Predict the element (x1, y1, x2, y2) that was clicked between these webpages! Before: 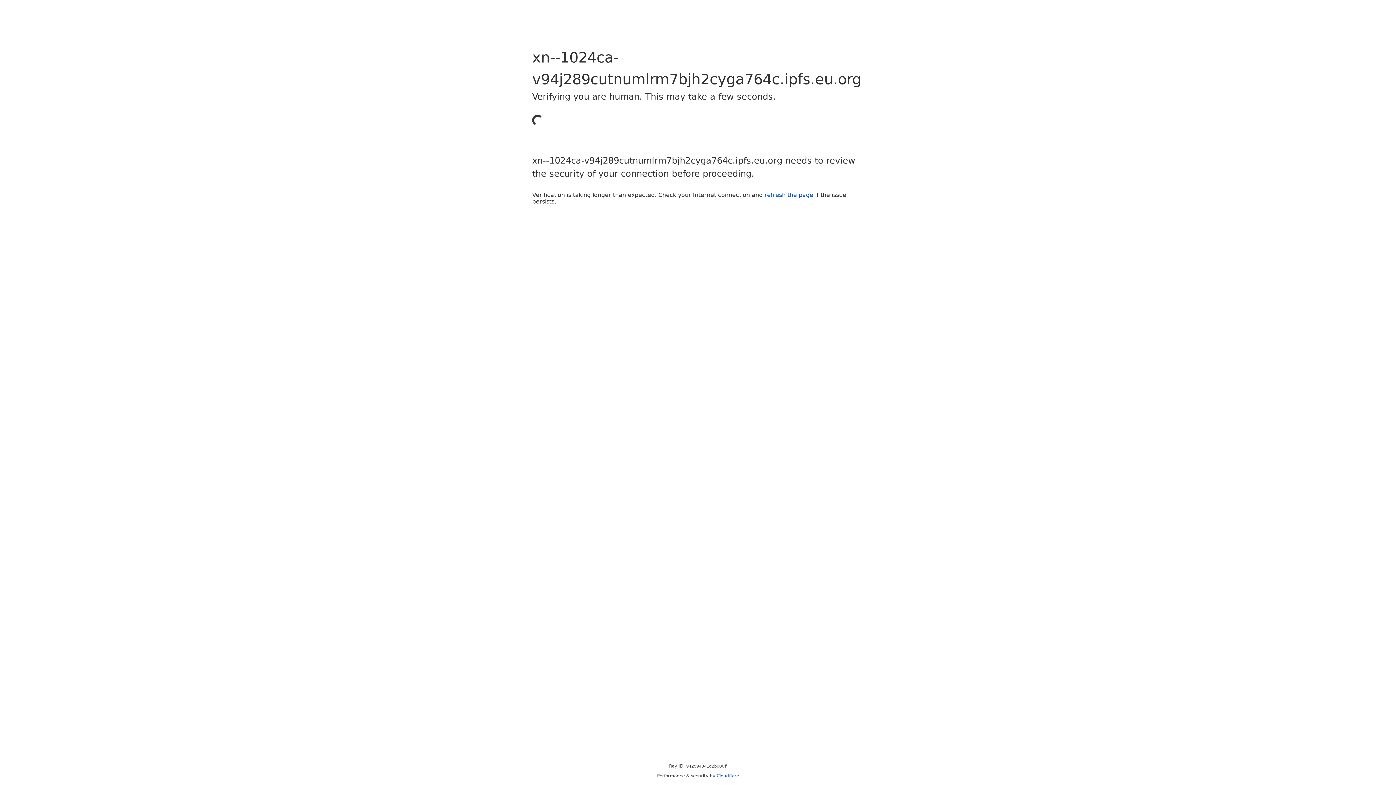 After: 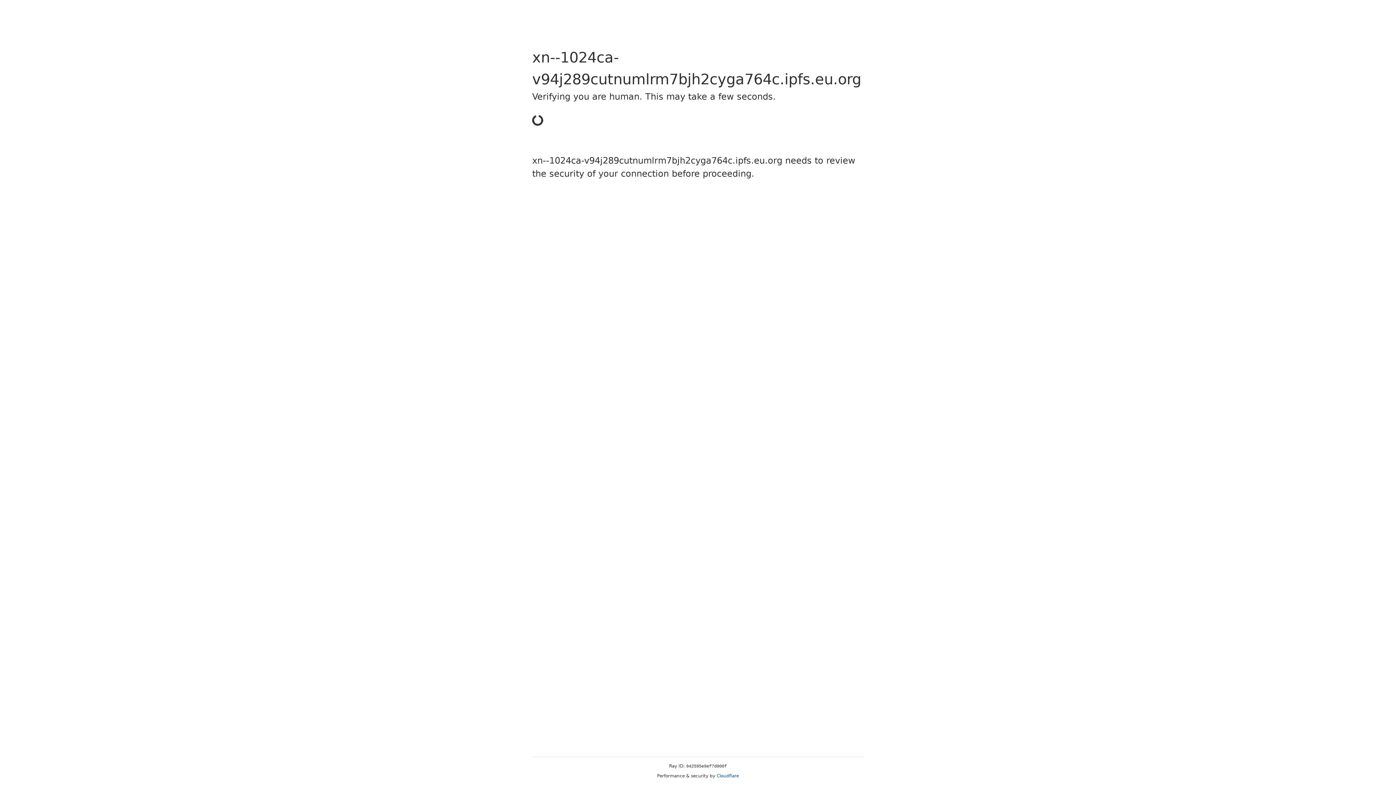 Action: label: refresh the page bbox: (764, 191, 813, 198)